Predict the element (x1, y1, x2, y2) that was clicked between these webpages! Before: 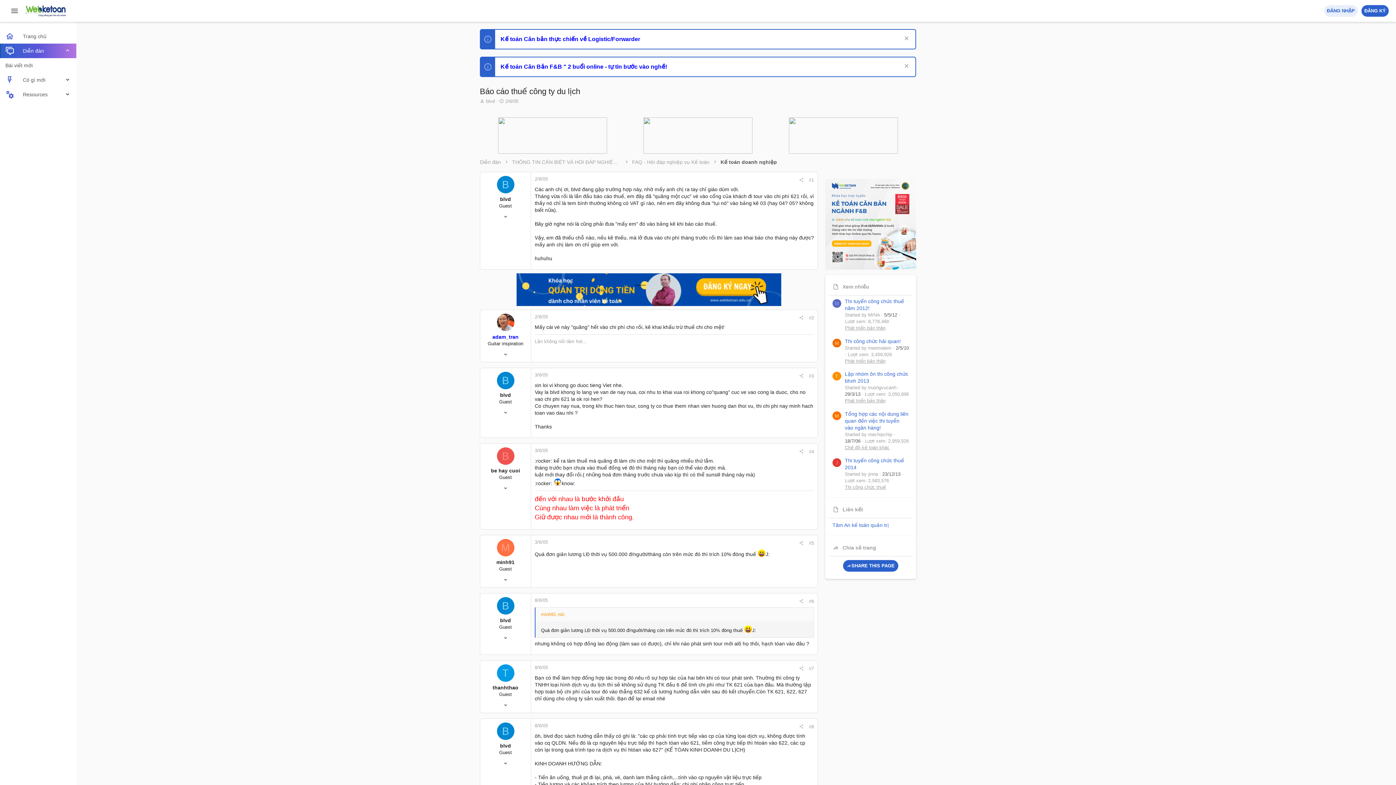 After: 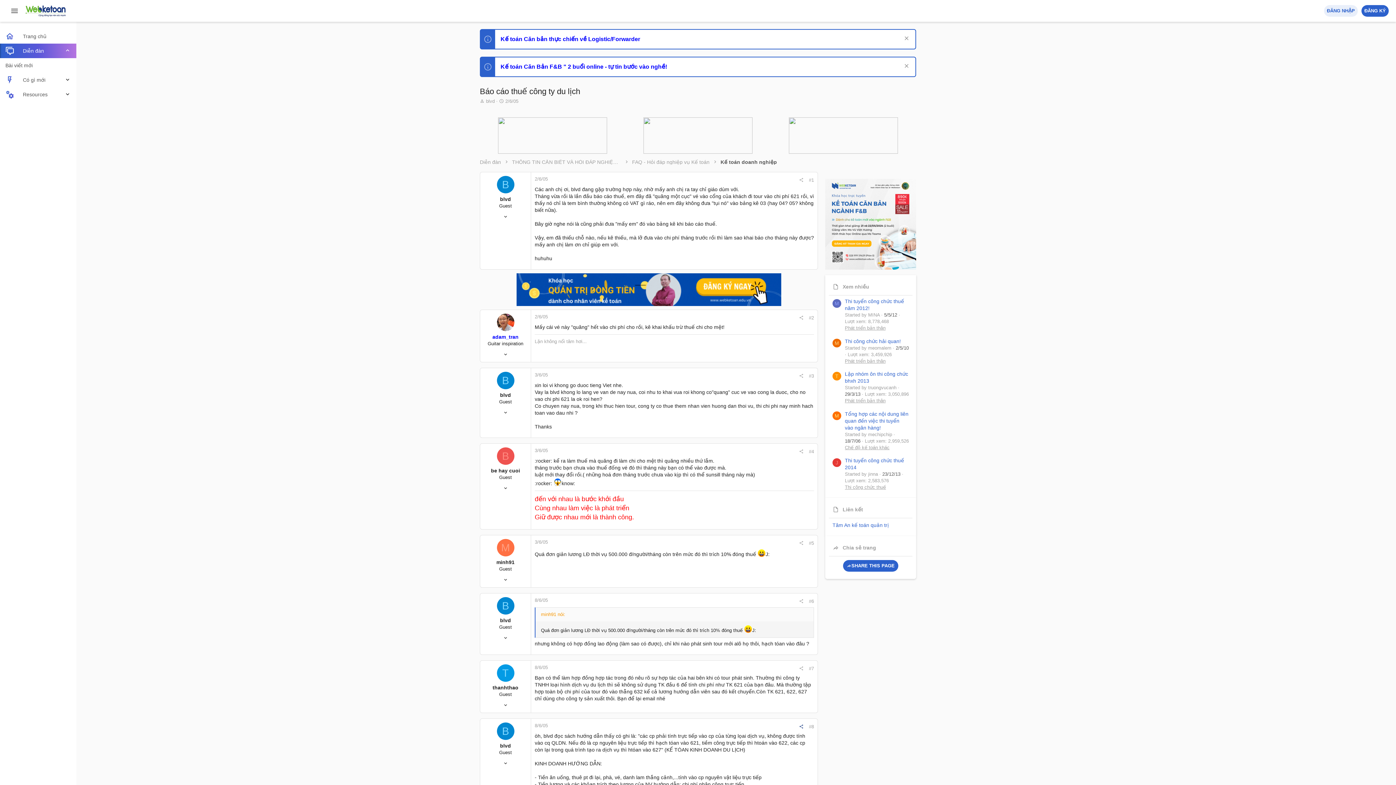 Action: bbox: (796, 723, 806, 730)